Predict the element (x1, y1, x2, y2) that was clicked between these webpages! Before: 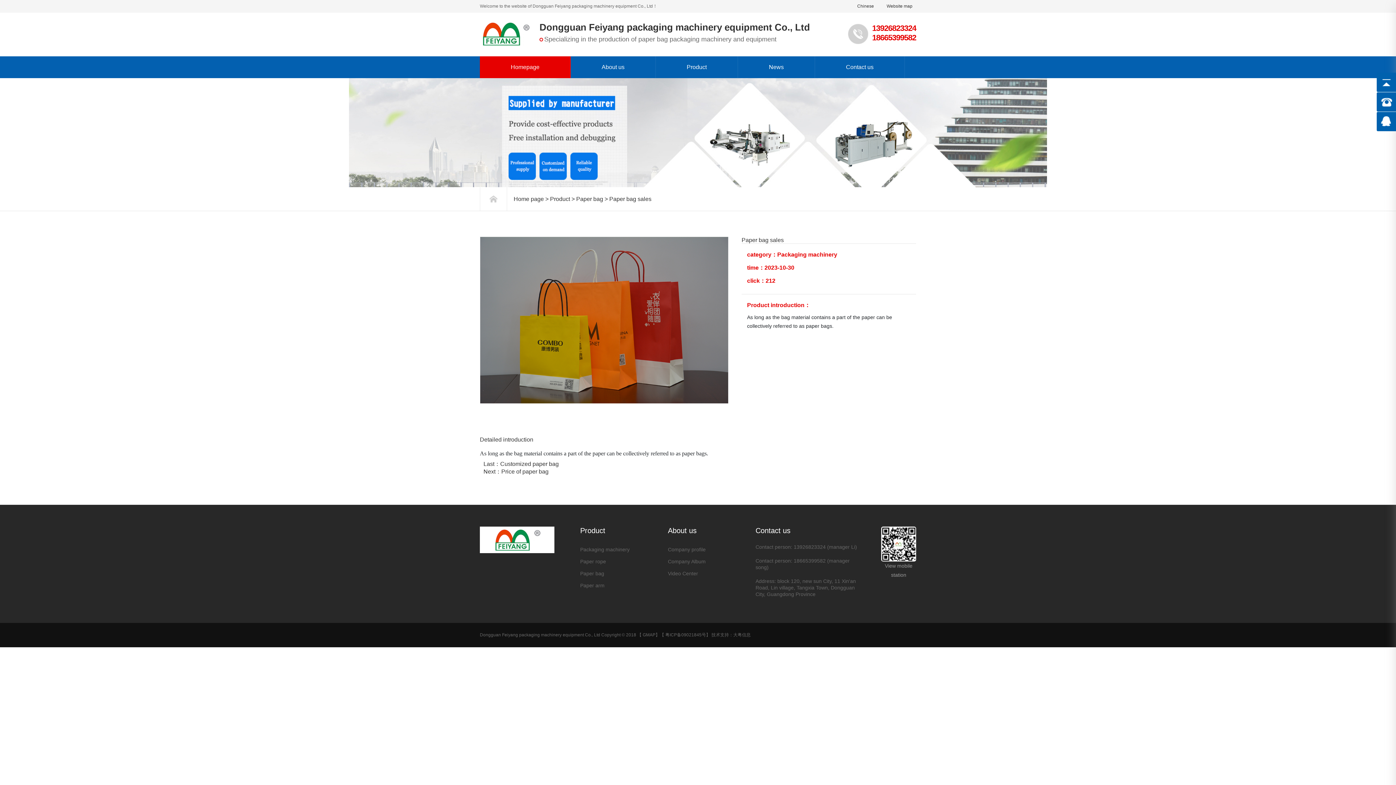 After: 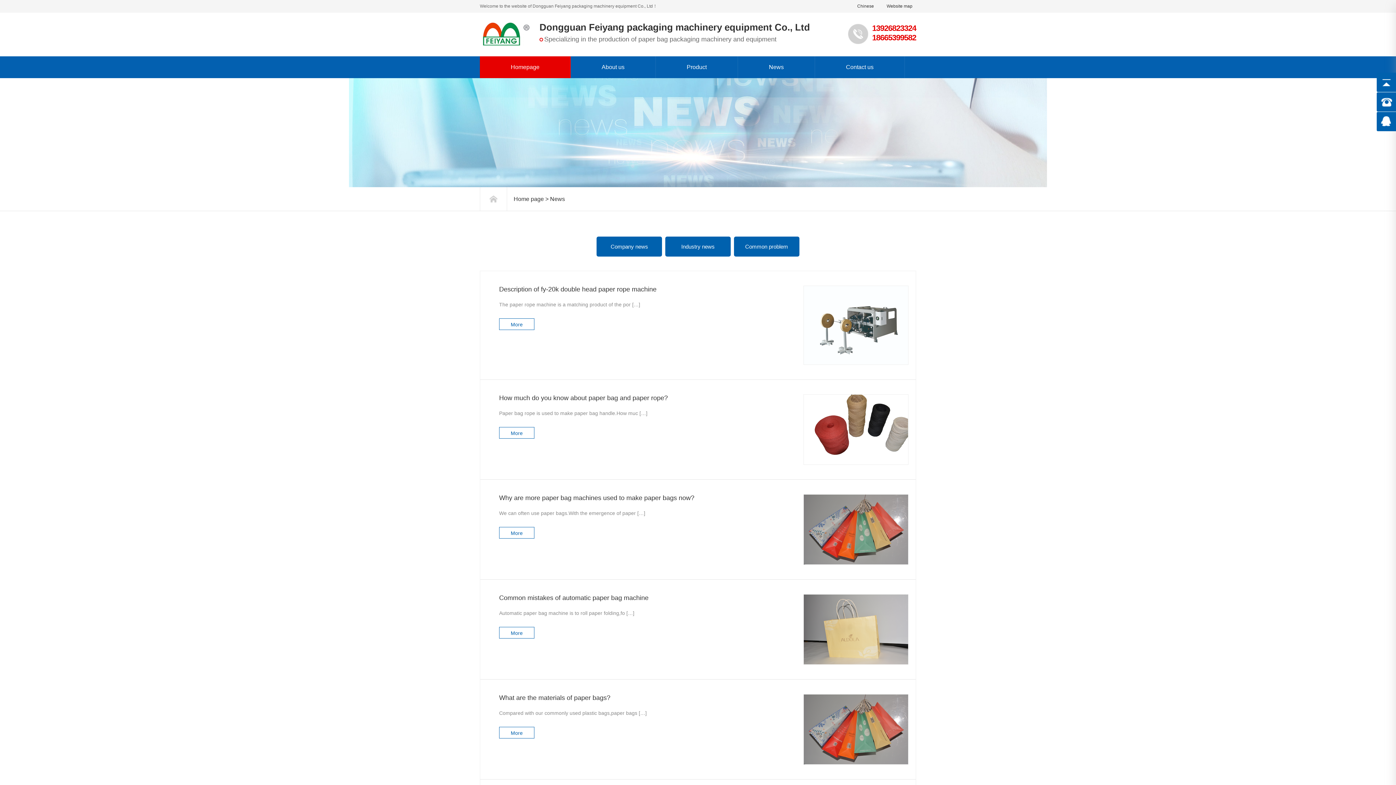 Action: label: News bbox: (738, 56, 814, 78)